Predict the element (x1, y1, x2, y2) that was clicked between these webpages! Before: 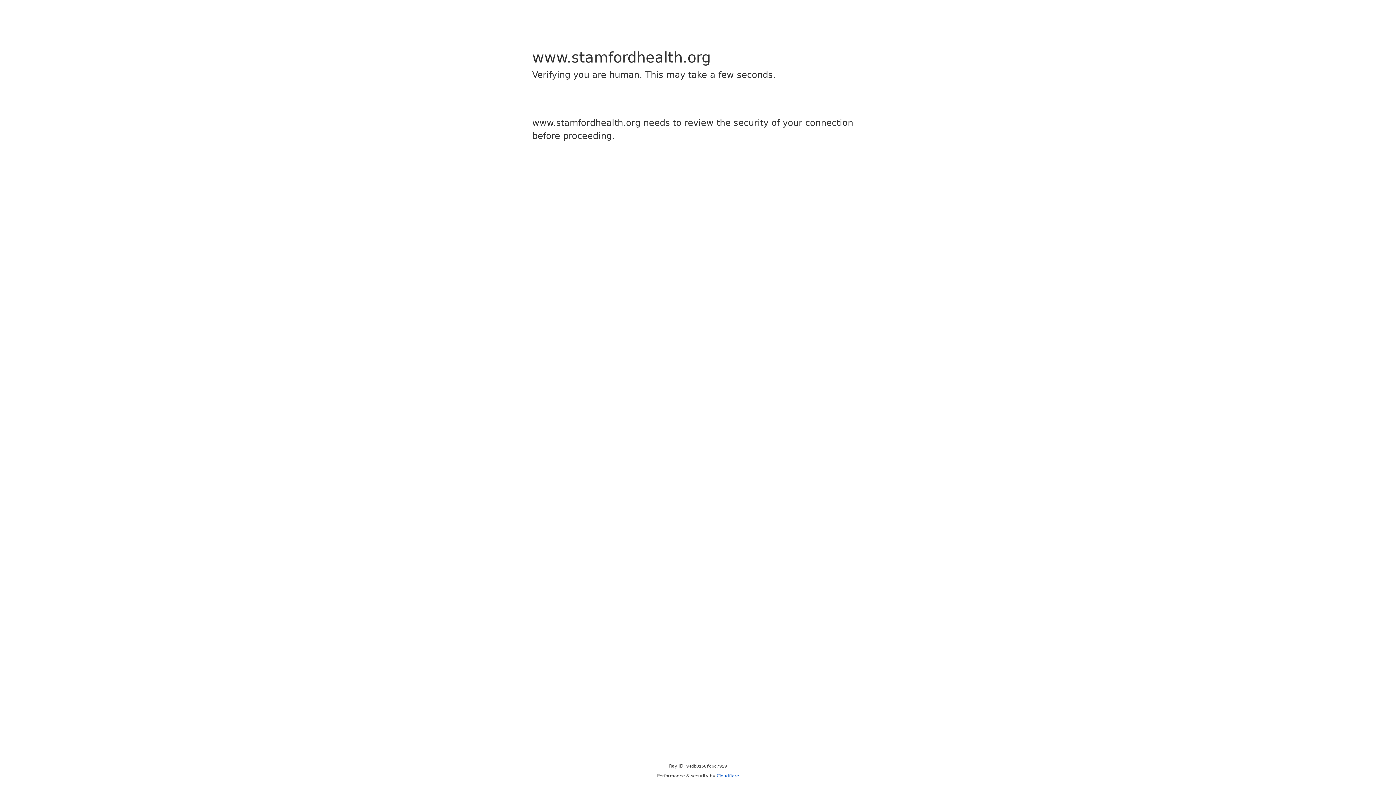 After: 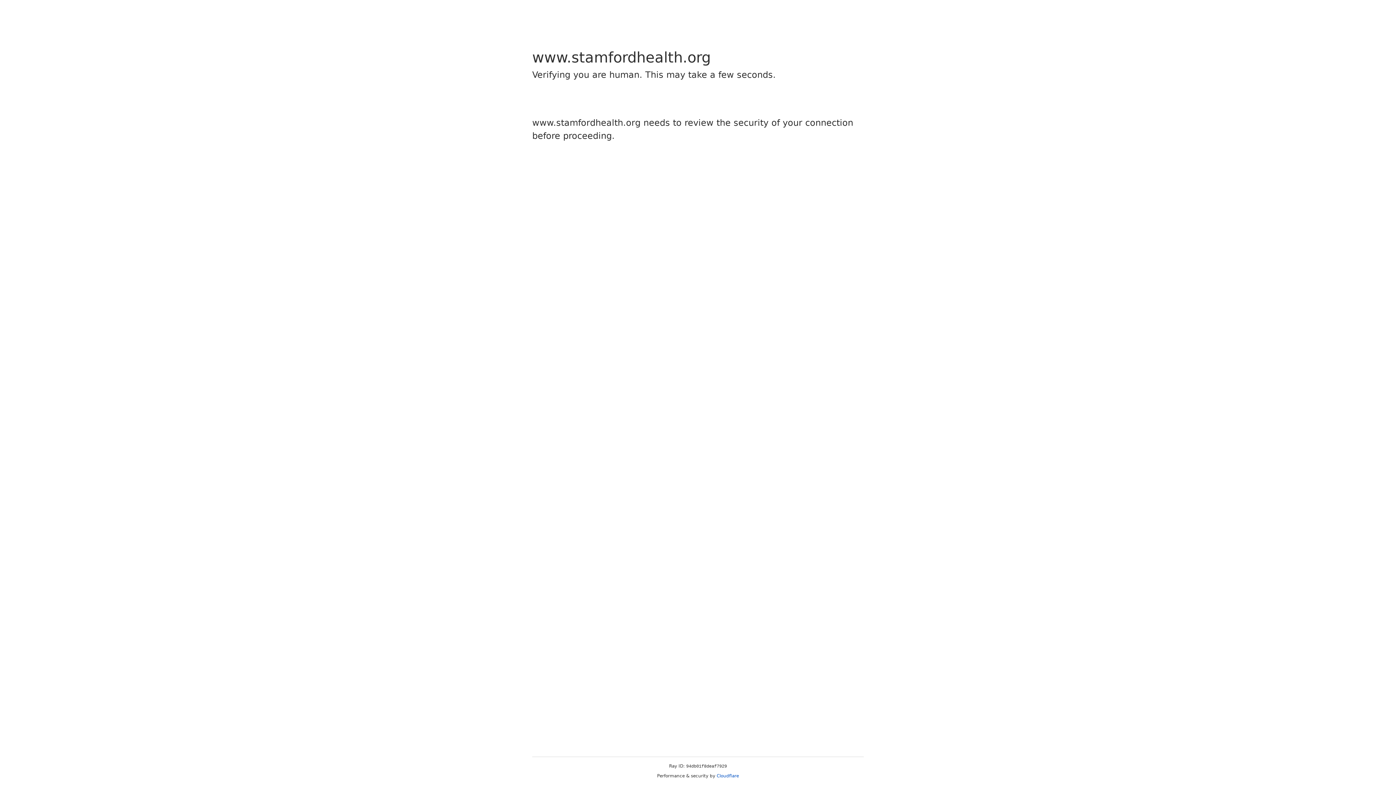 Action: bbox: (716, 773, 739, 778) label: Cloudflare